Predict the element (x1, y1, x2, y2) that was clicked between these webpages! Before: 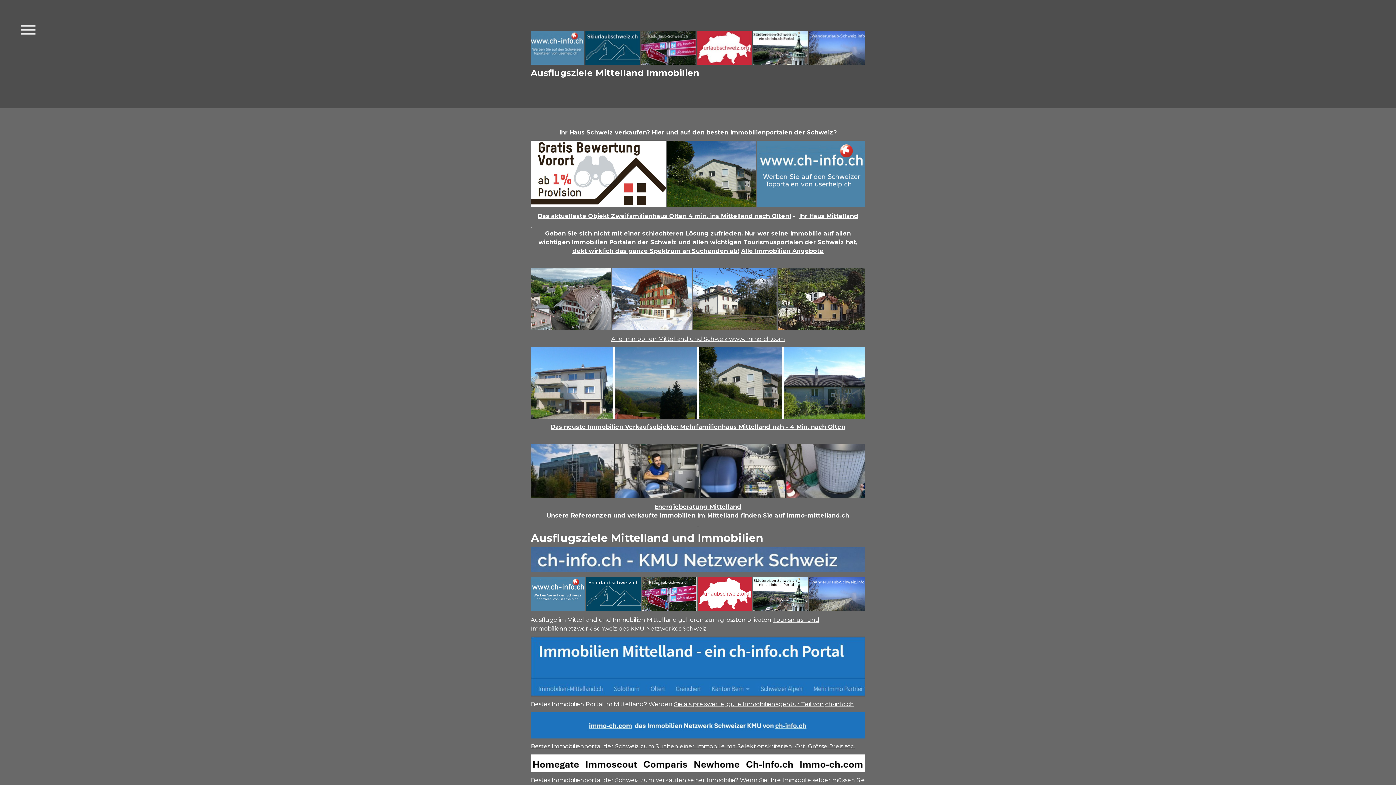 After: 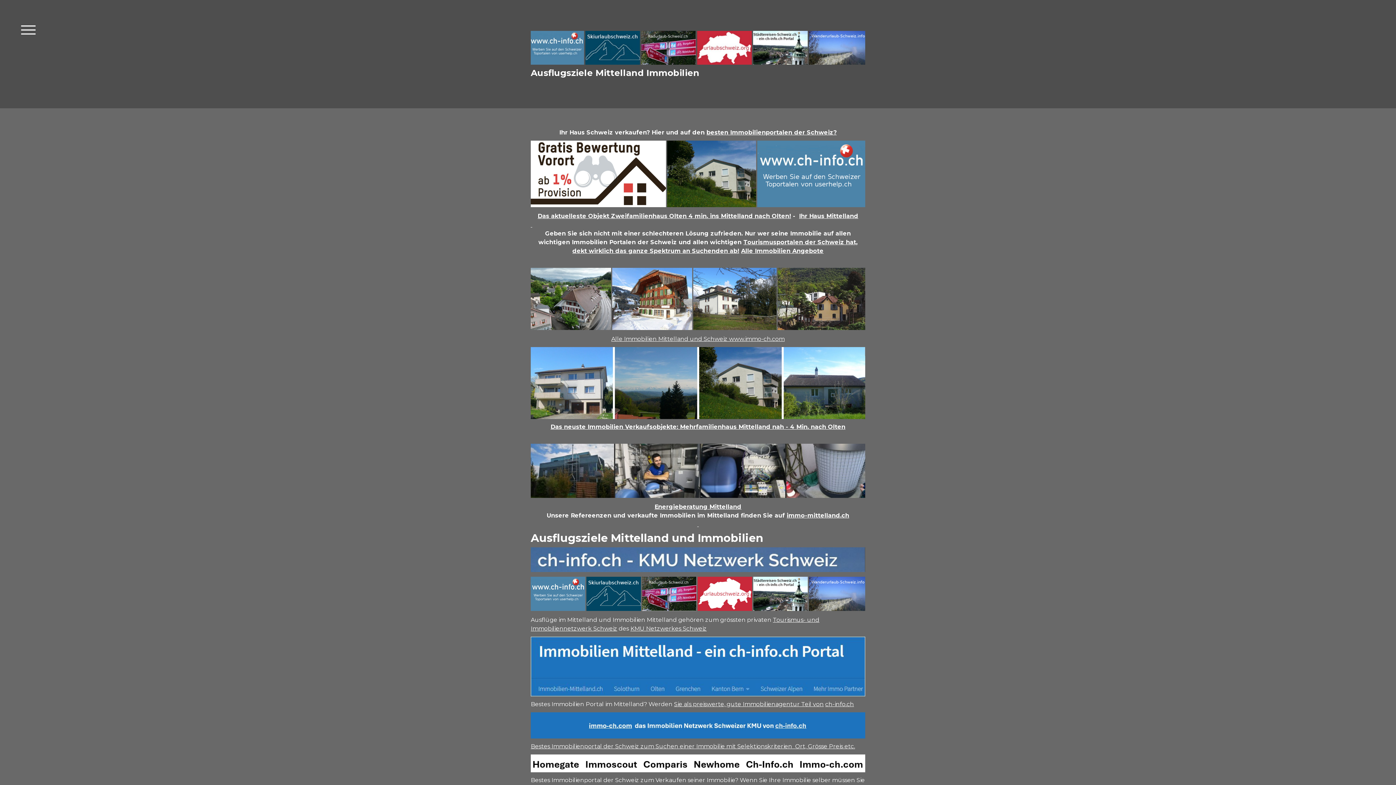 Action: bbox: (757, 140, 865, 207)